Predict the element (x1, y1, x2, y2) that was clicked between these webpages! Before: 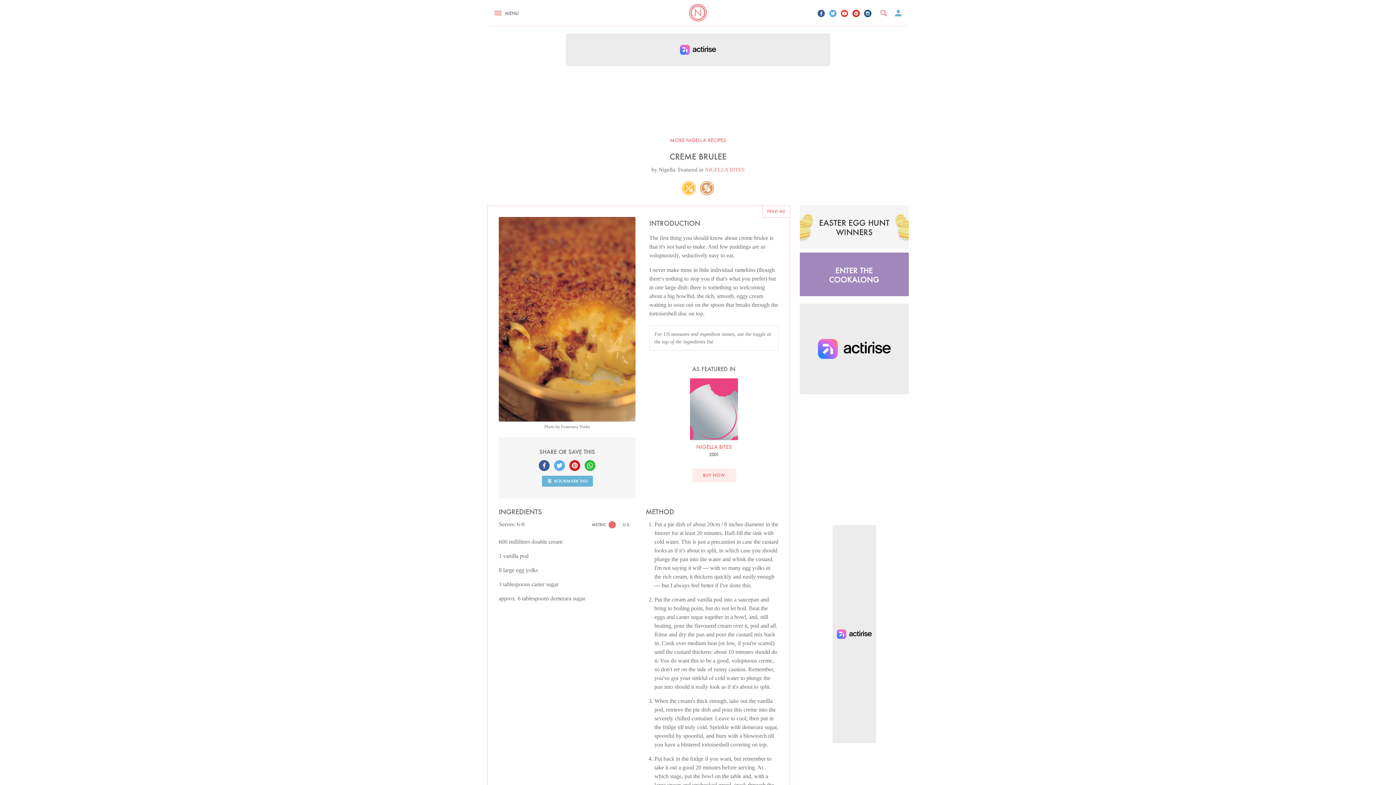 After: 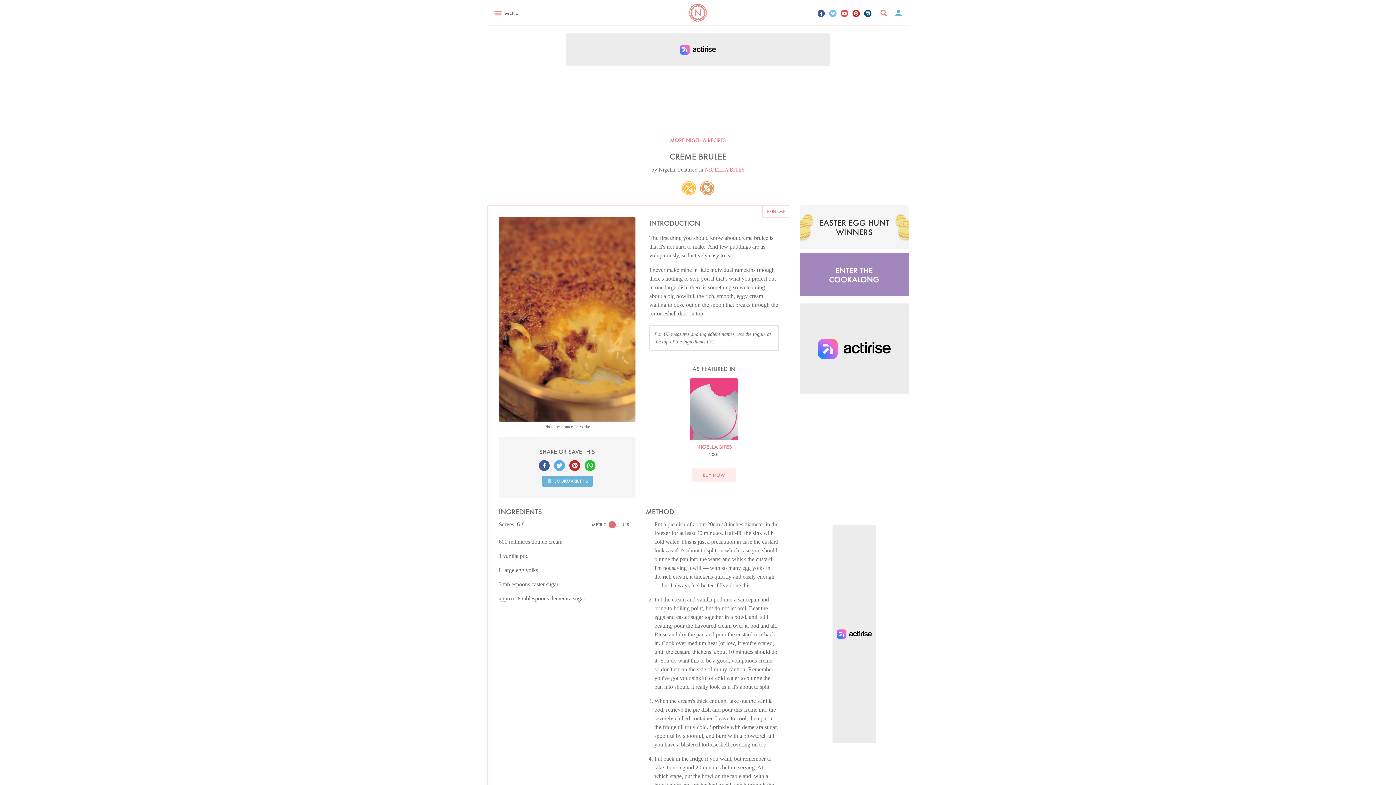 Action: bbox: (829, 9, 836, 17)